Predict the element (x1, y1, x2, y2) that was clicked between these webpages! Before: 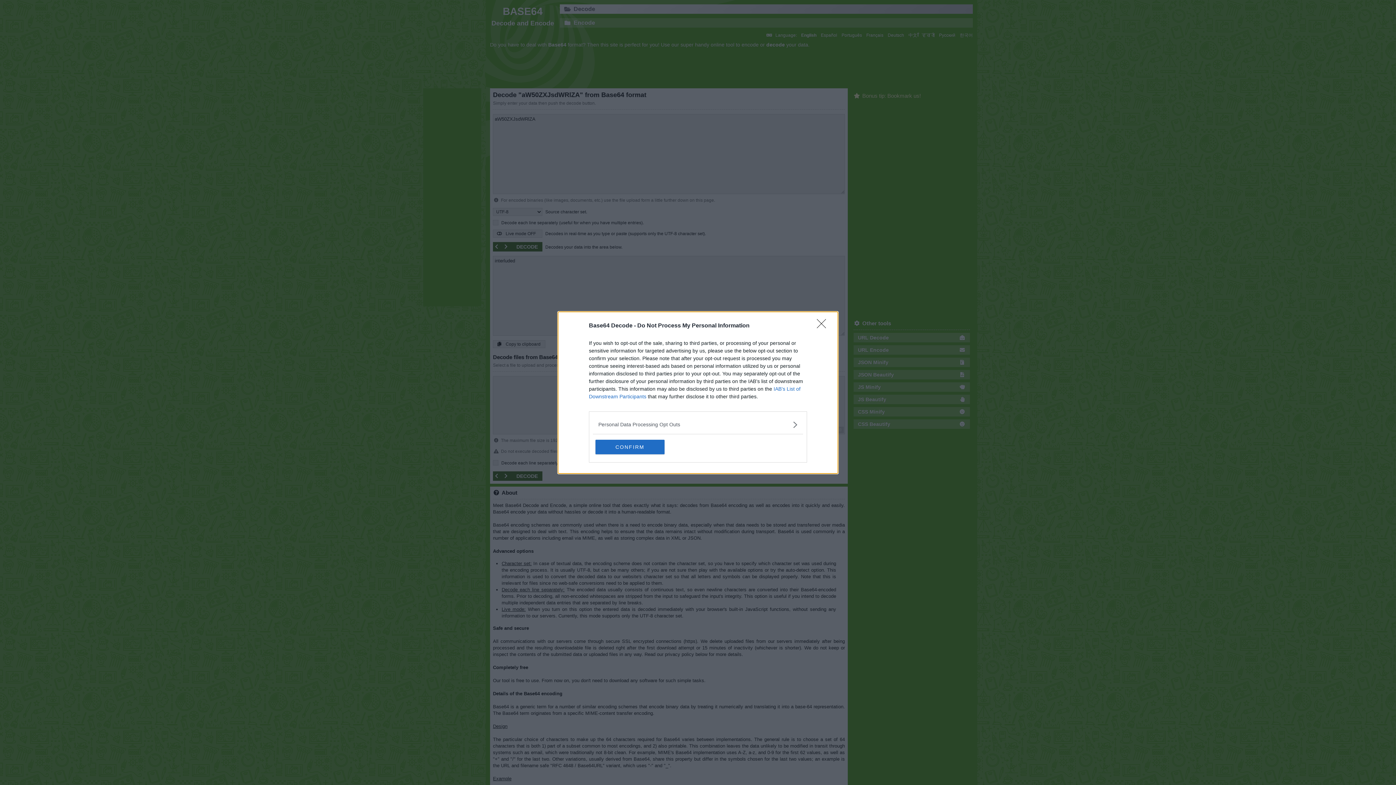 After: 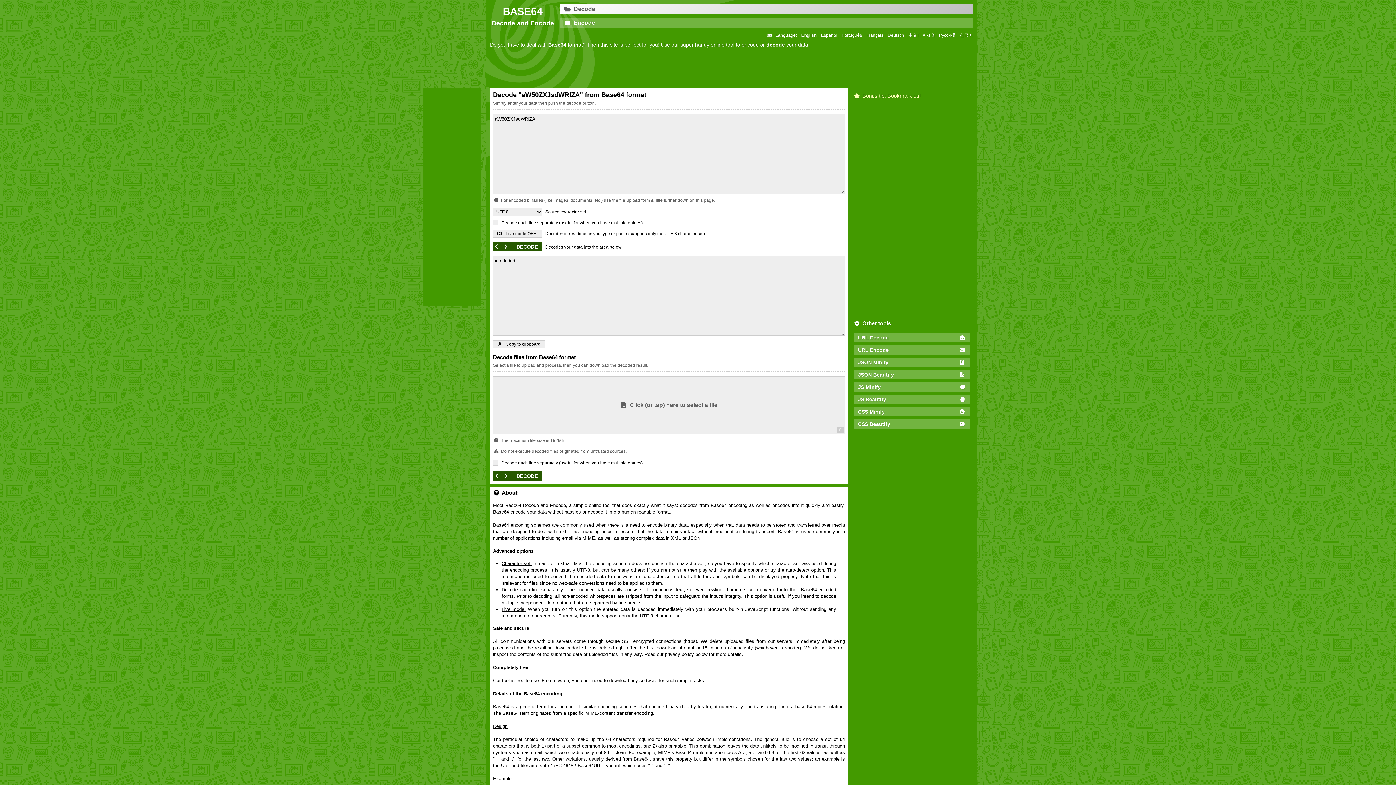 Action: bbox: (817, 319, 830, 332) label: Close